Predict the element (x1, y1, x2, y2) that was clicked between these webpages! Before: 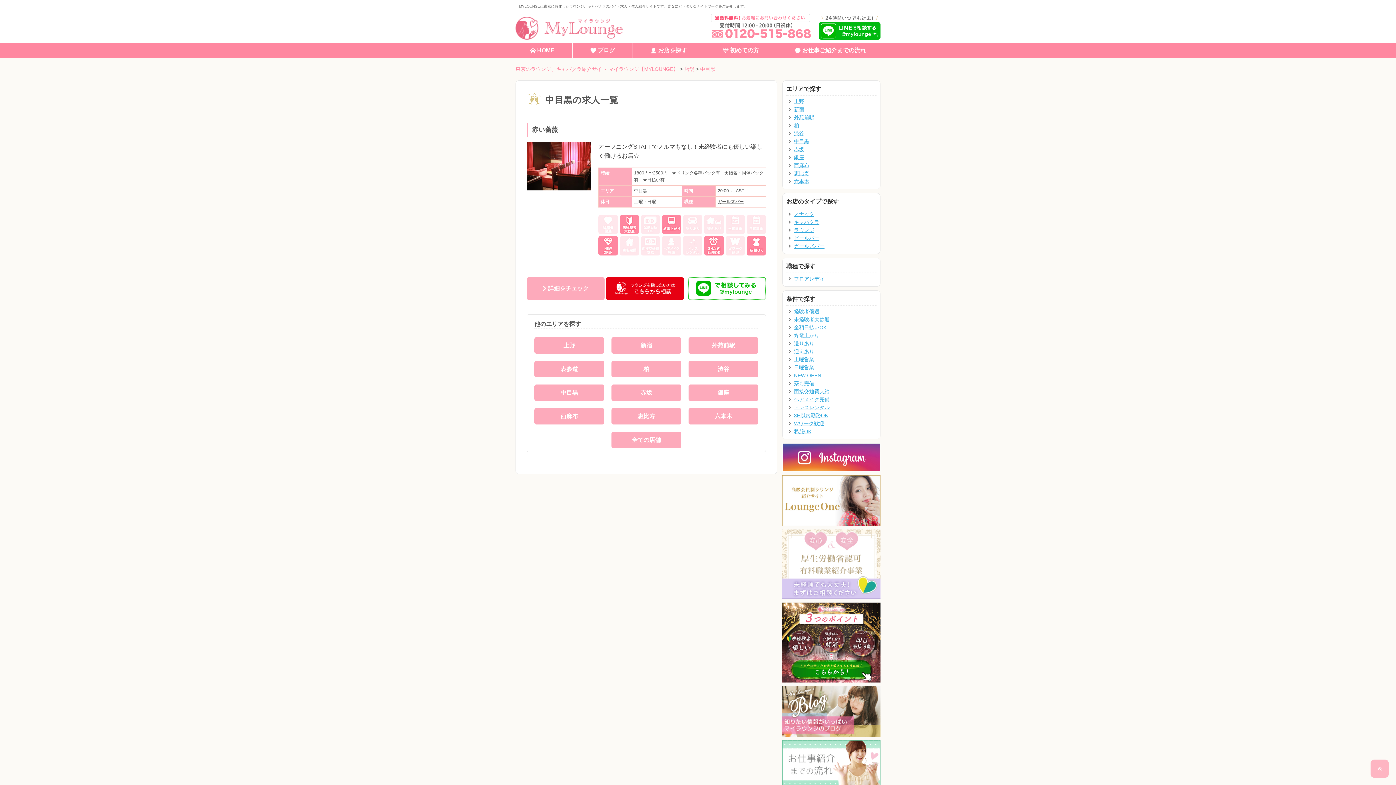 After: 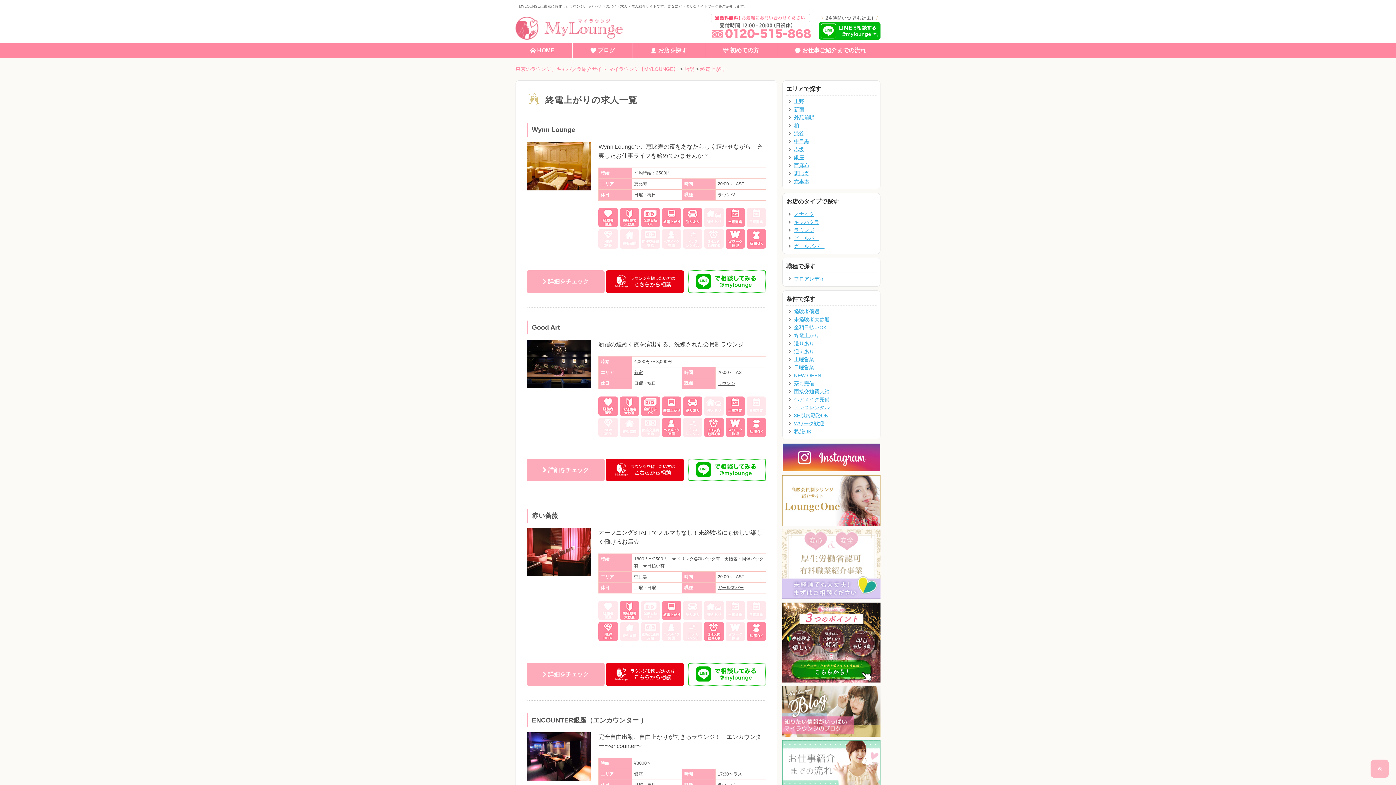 Action: label: 終電上がり bbox: (794, 332, 819, 338)